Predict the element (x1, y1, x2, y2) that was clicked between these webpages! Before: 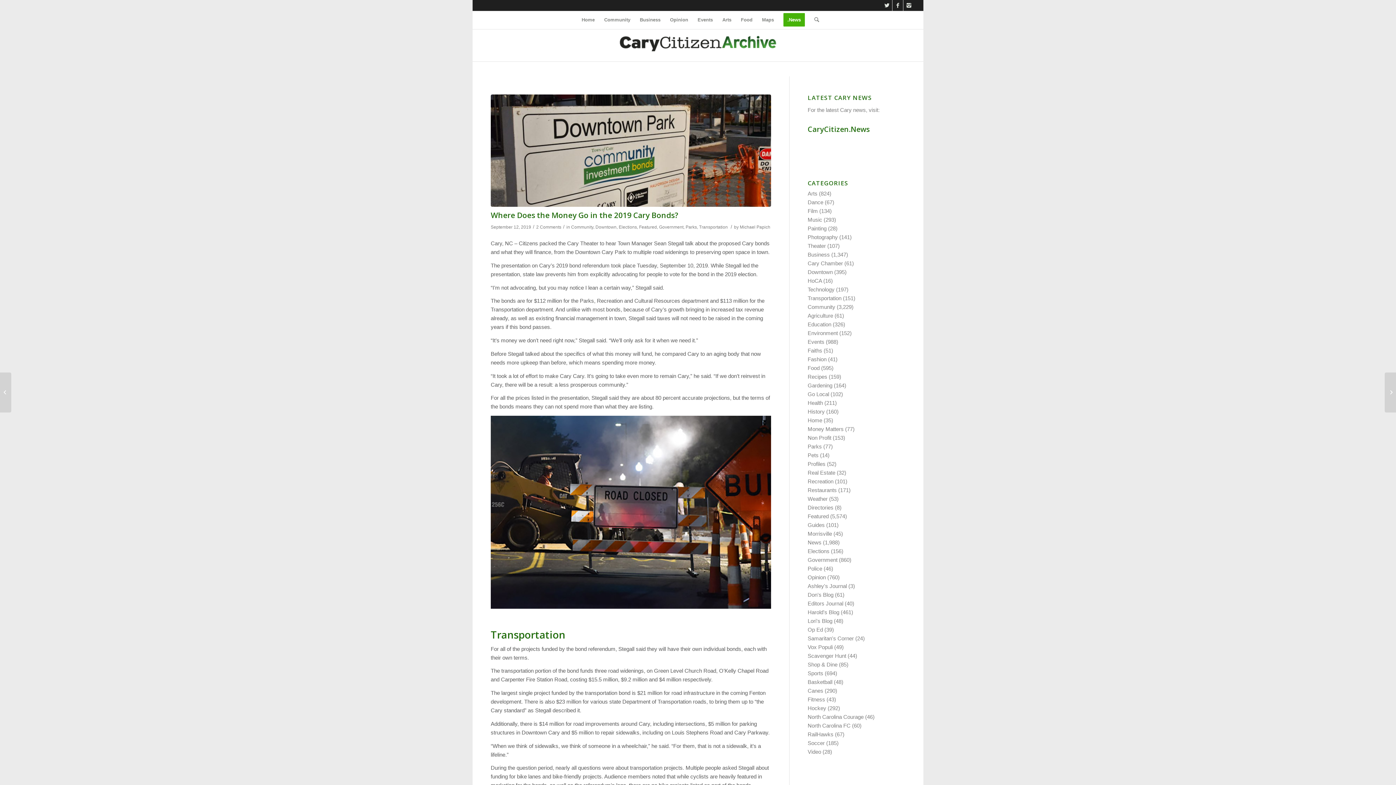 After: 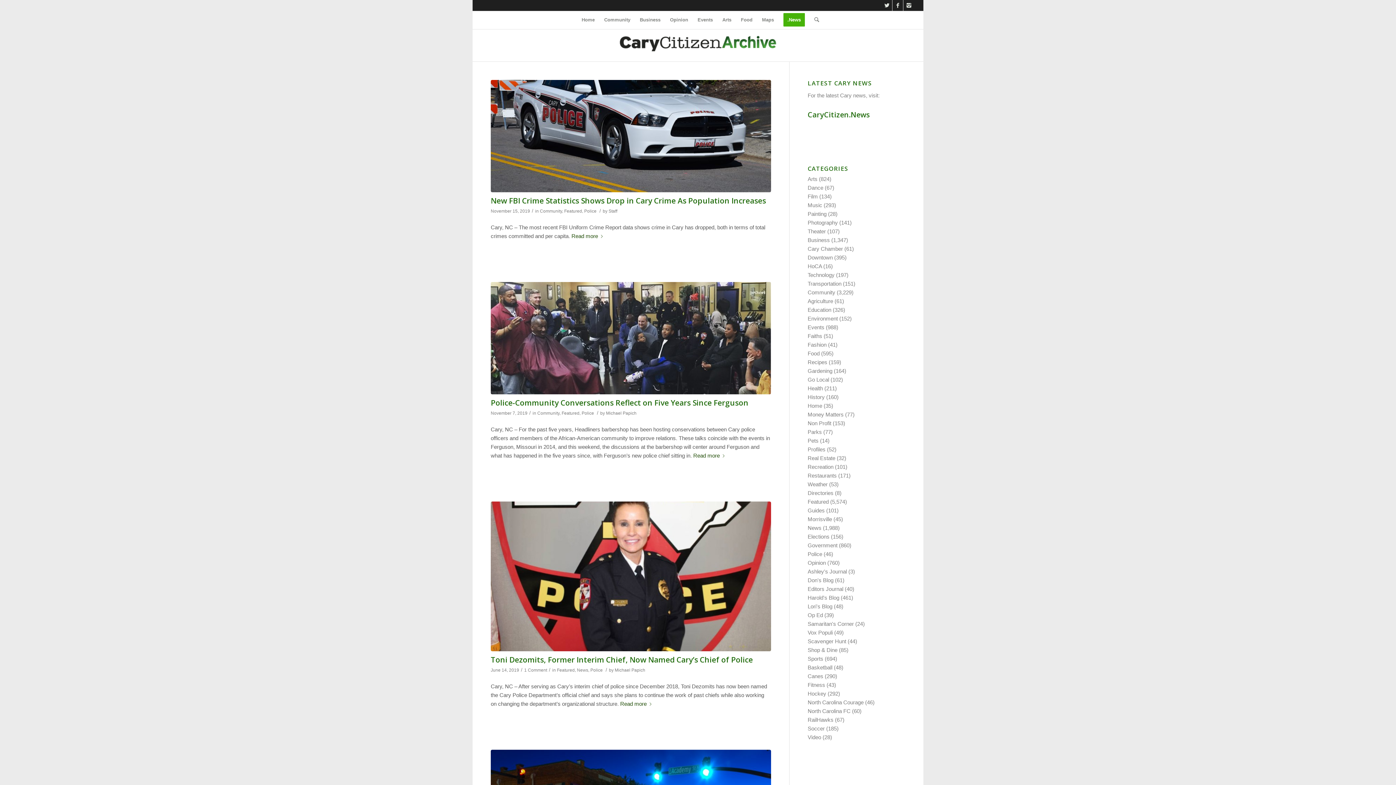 Action: label: Police bbox: (807, 565, 822, 571)